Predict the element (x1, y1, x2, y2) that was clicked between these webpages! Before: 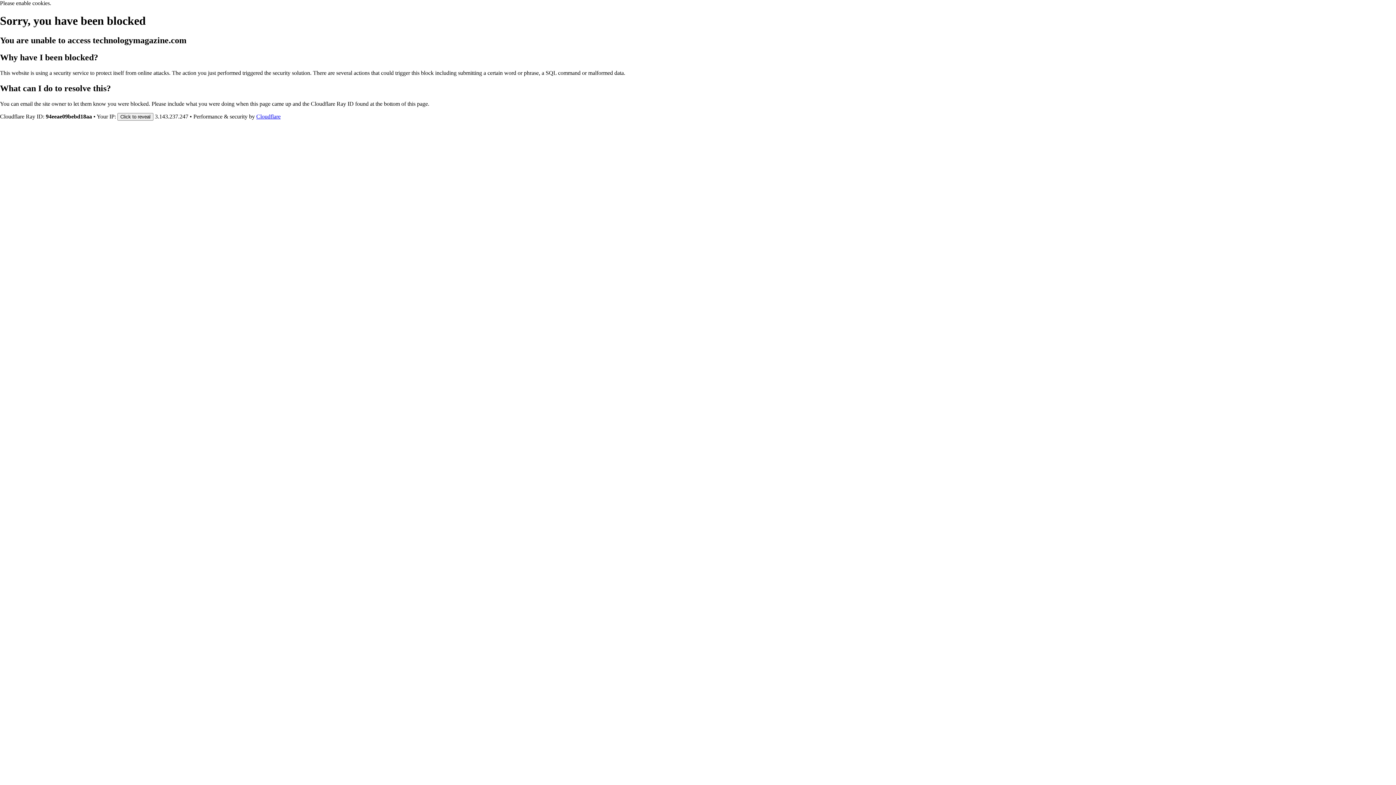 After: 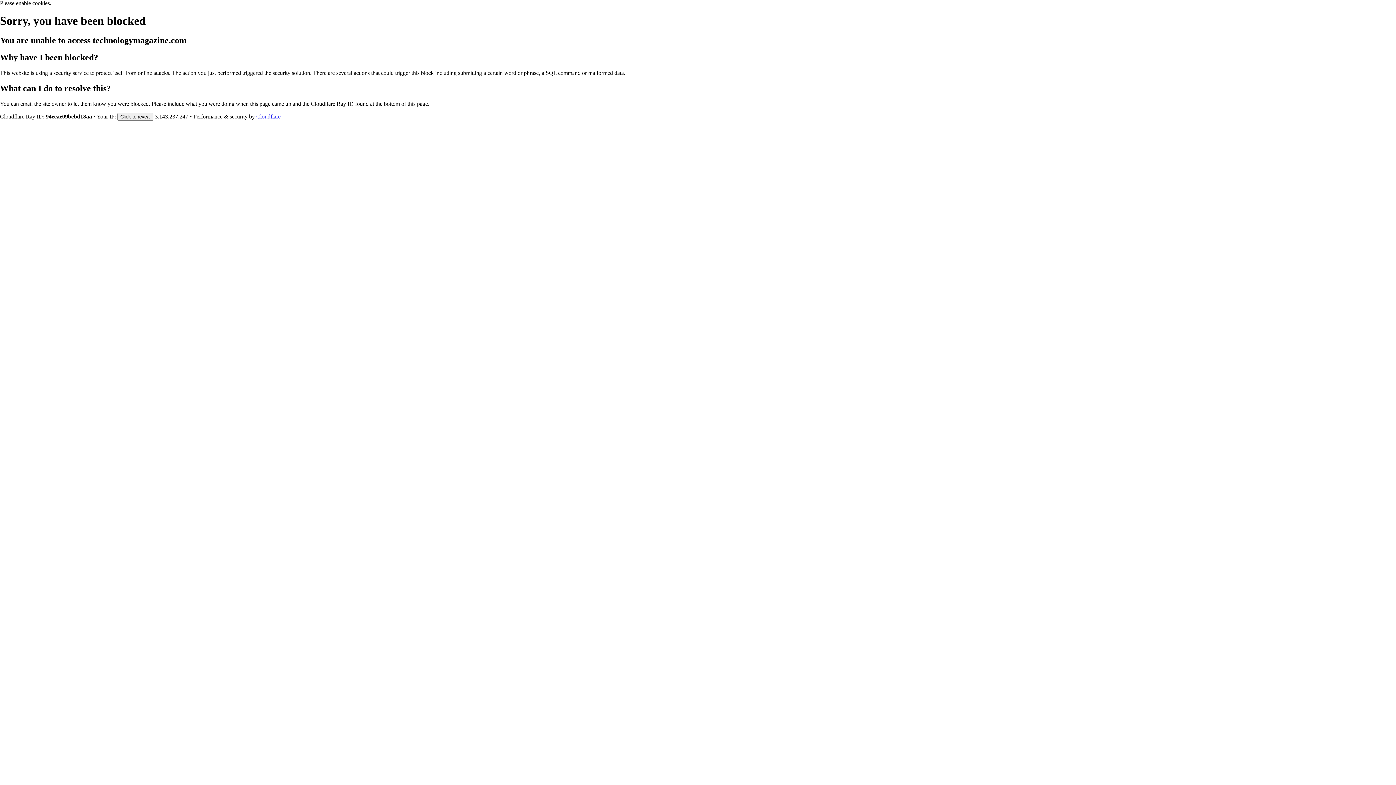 Action: bbox: (256, 113, 280, 119) label: Cloudflare